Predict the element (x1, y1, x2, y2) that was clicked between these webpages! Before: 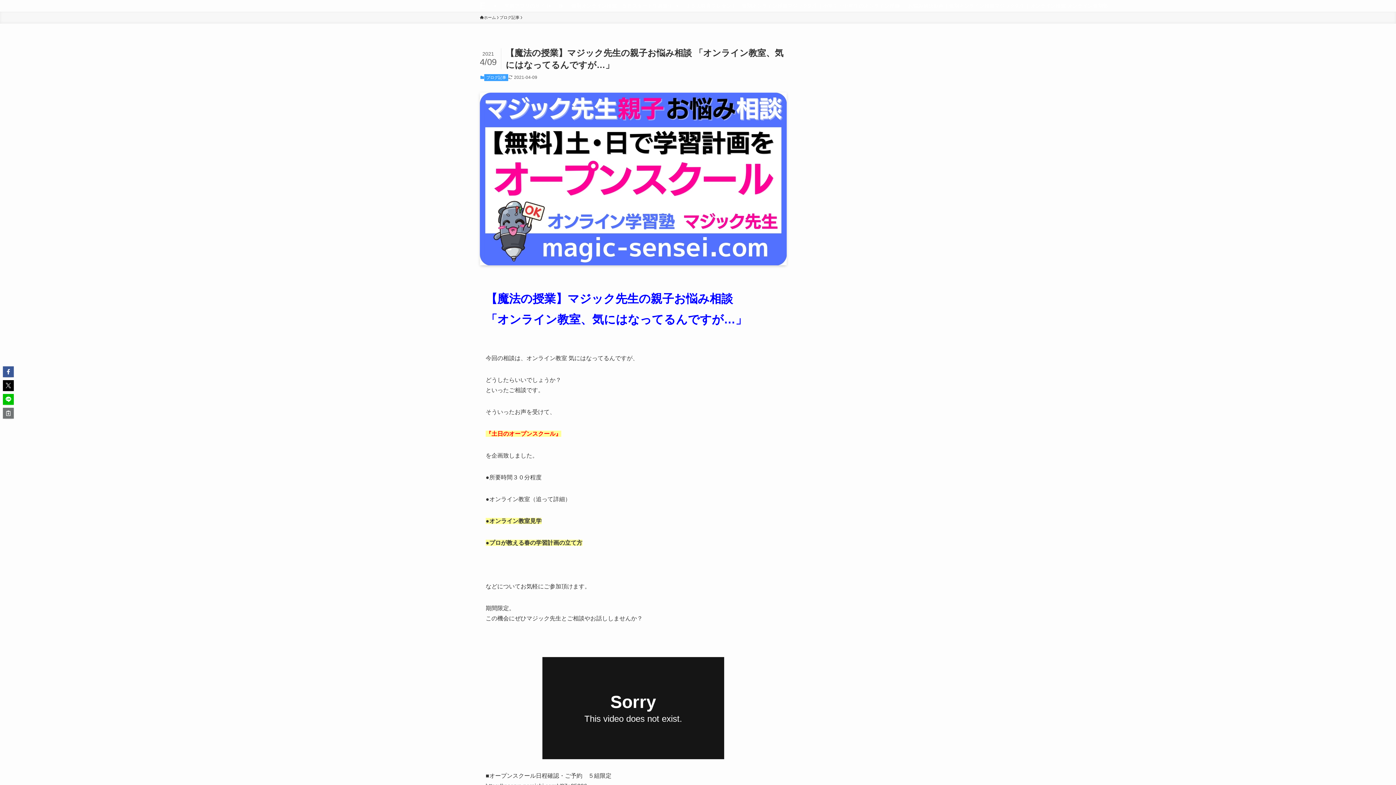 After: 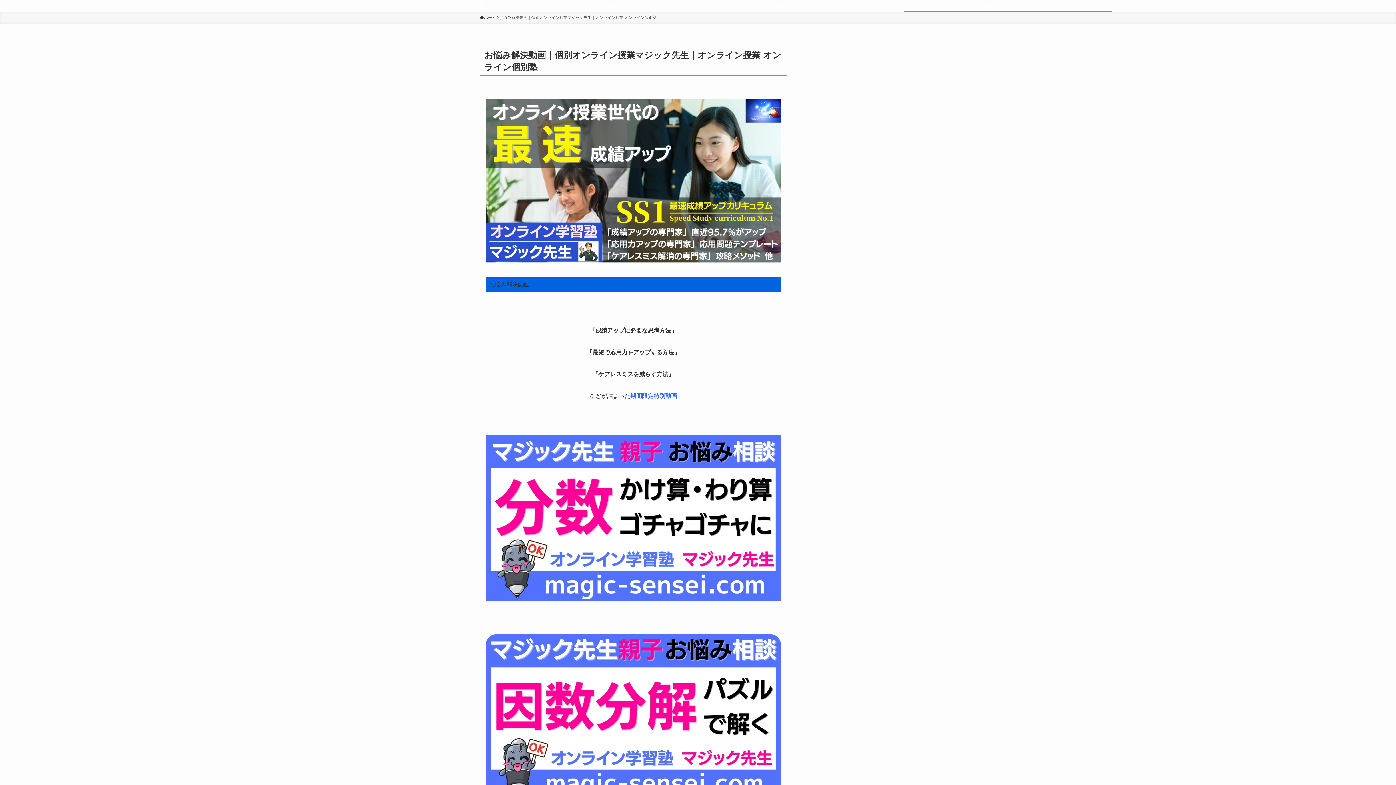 Action: bbox: (904, 0, 1112, 11) label: お悩み解決動画｜個別オンライン授業マジック先生｜オンライン授業 オンライン個別塾